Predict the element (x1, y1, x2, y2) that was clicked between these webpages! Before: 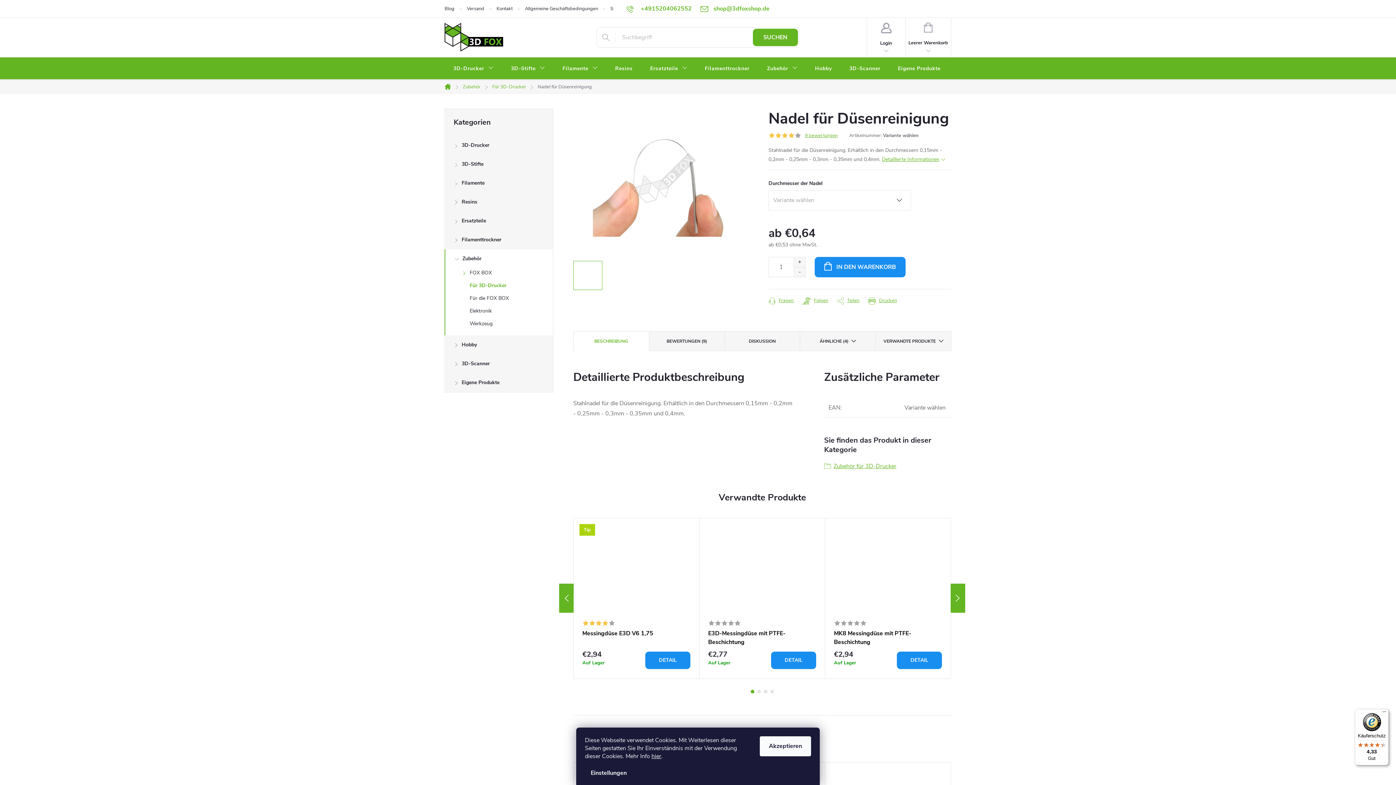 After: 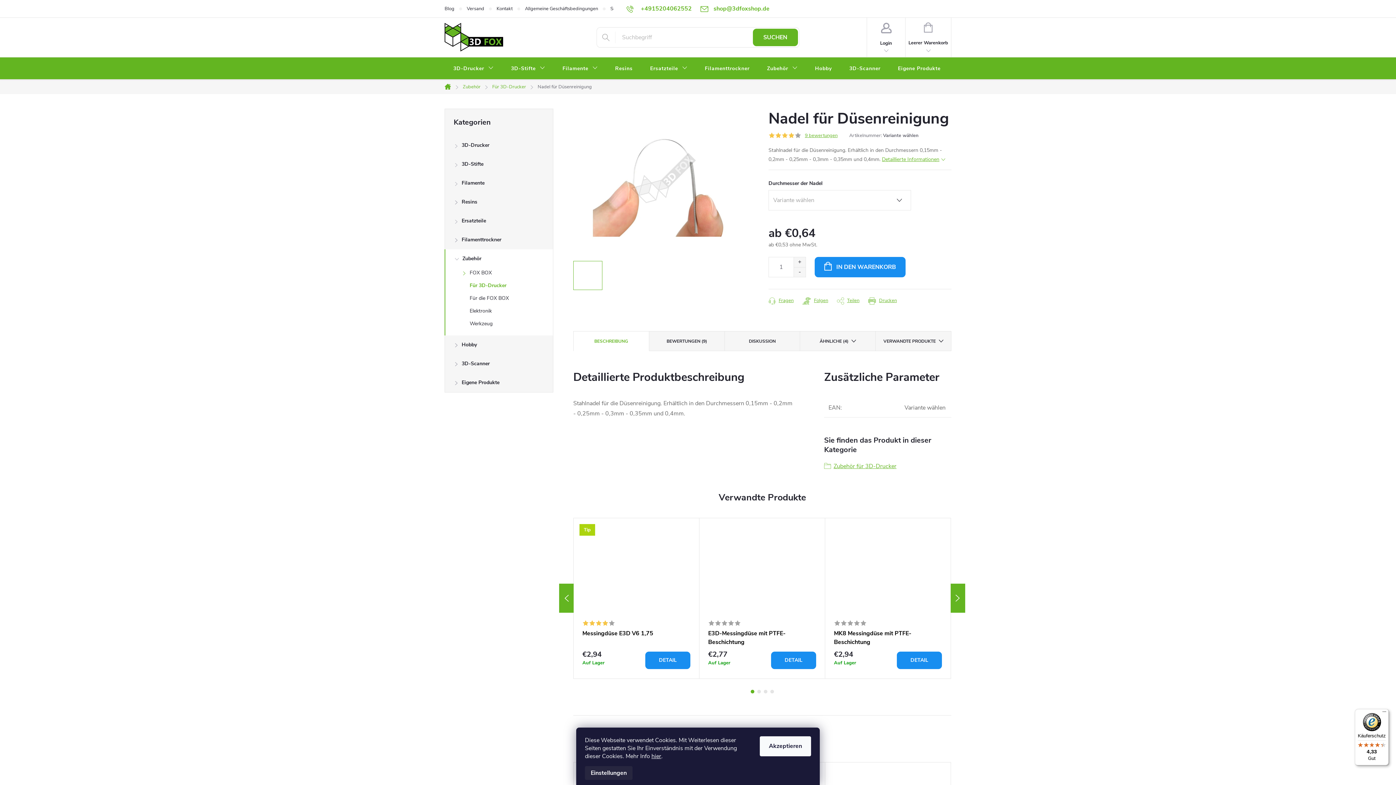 Action: label: Einstellungen bbox: (585, 766, 632, 780)